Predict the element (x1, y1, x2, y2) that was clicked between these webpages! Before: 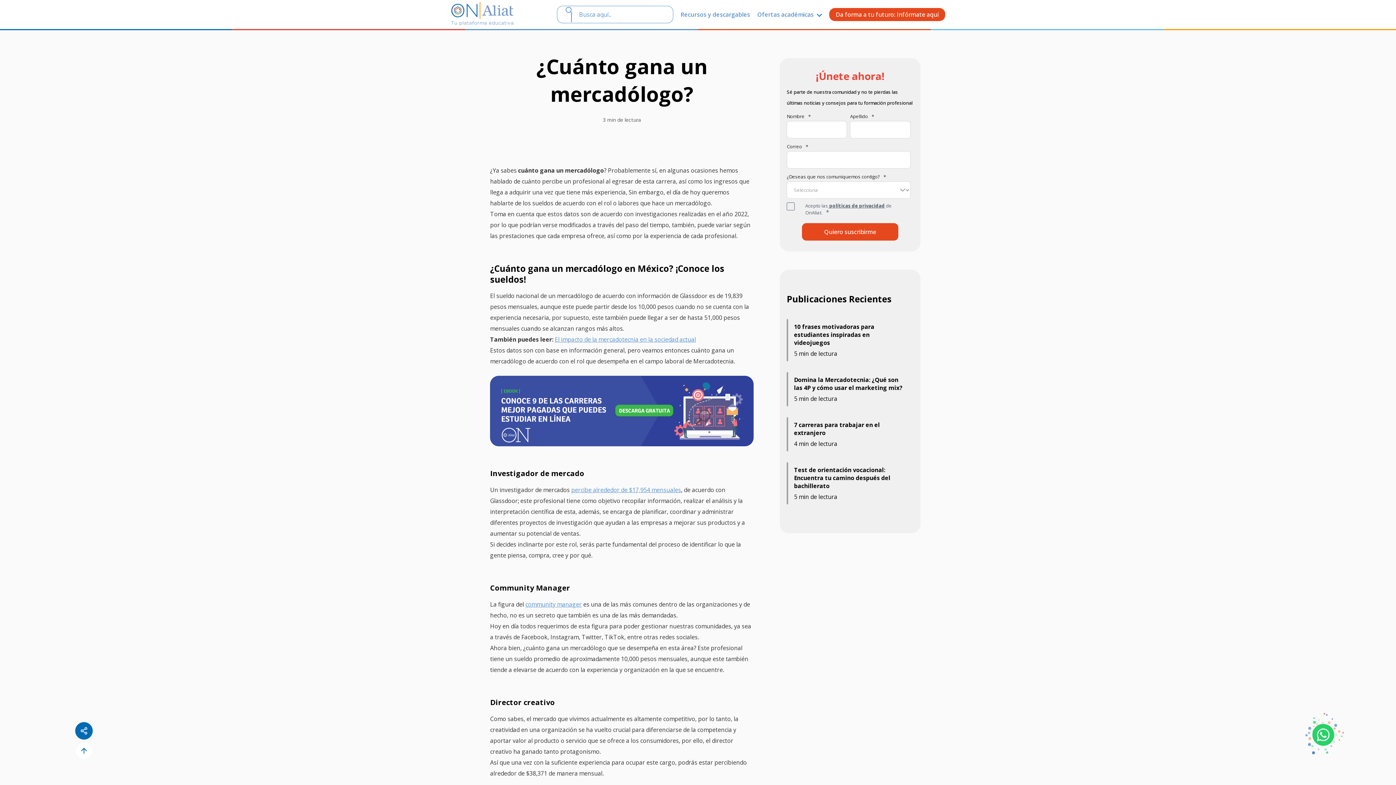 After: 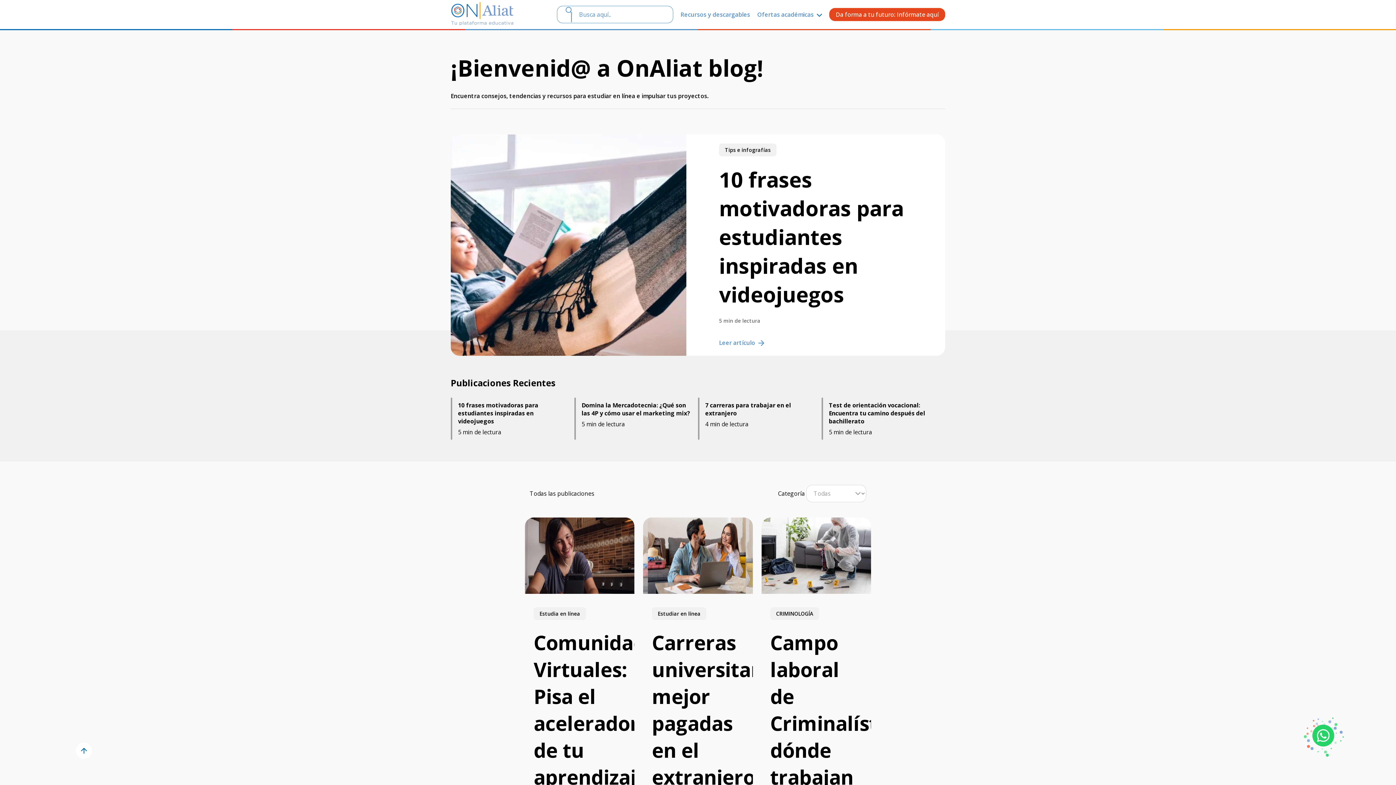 Action: bbox: (450, 19, 514, 27)